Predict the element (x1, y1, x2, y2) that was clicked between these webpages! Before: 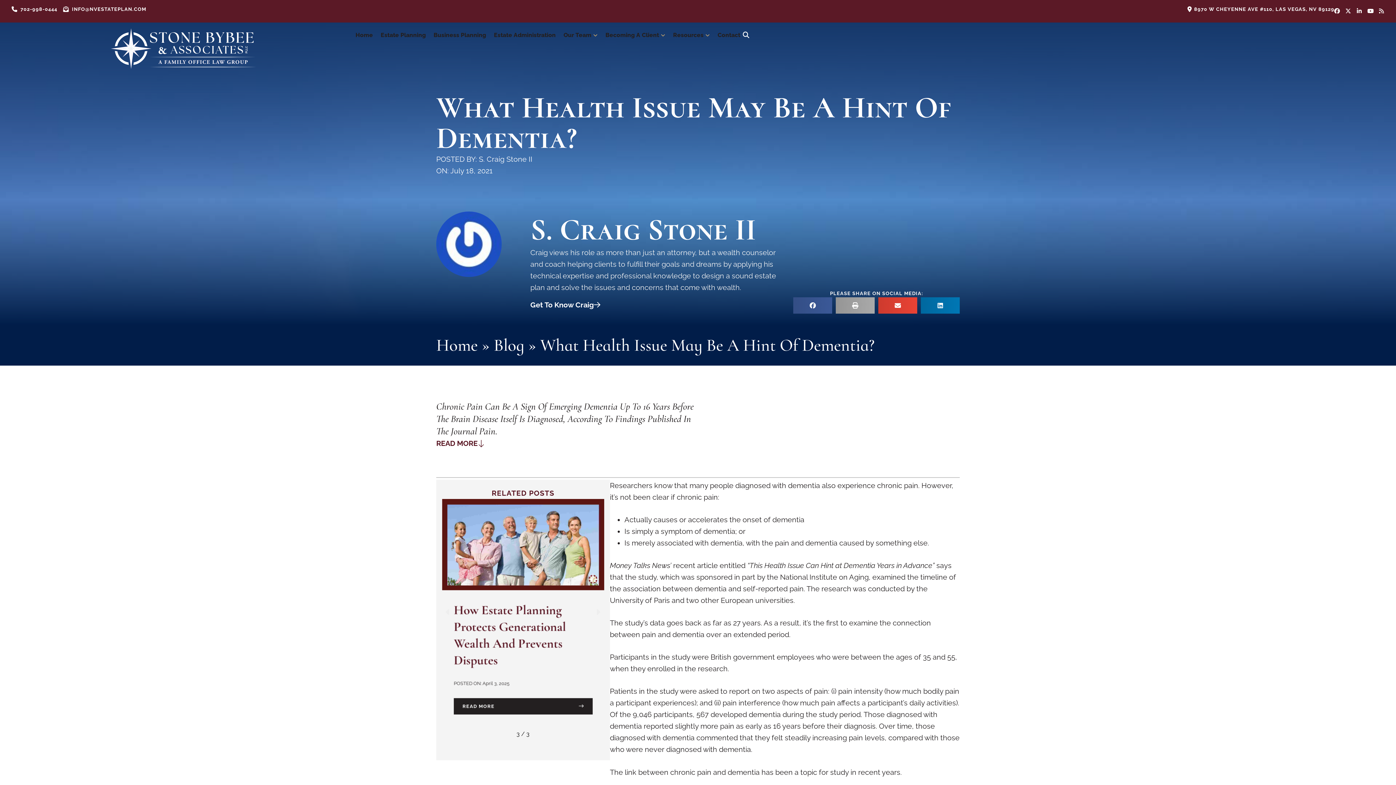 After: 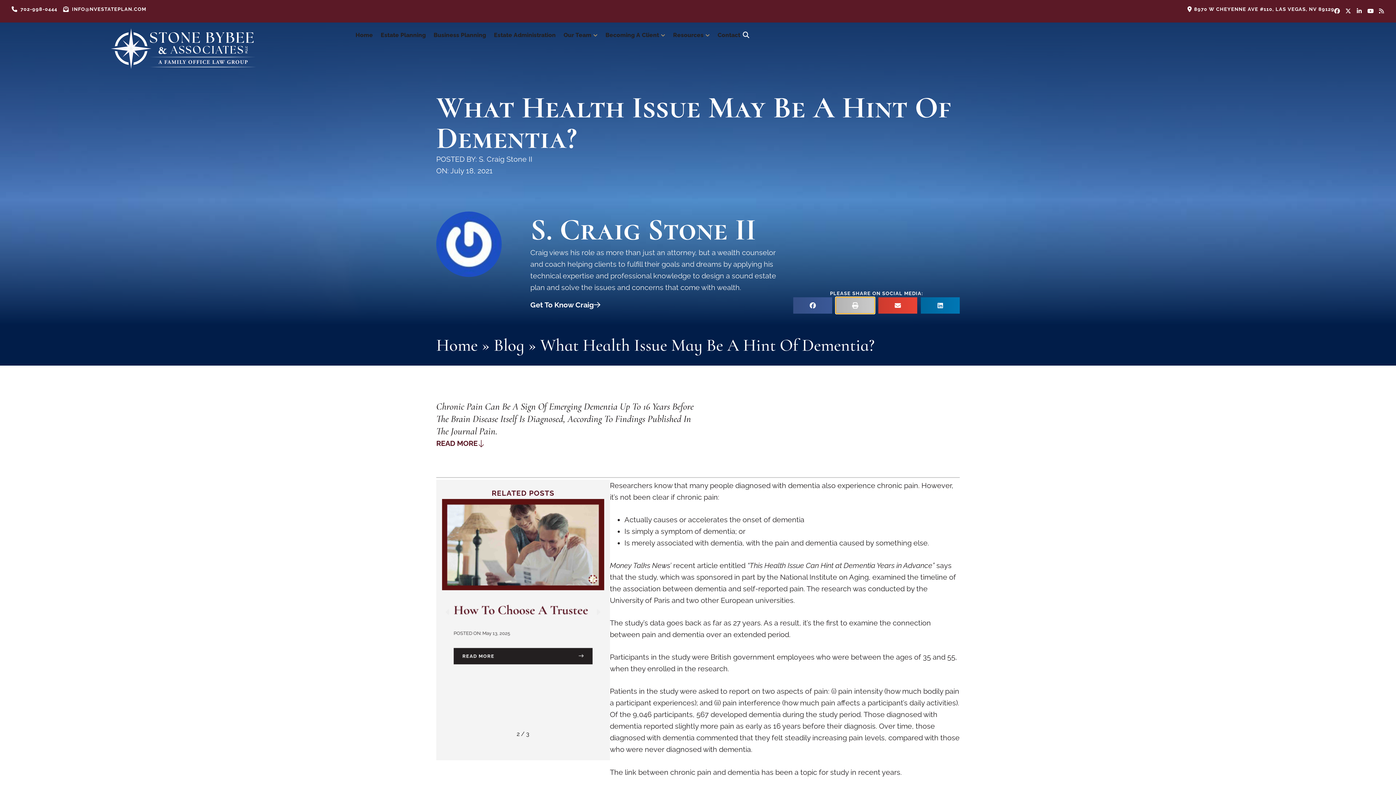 Action: bbox: (836, 297, 874, 313) label: Share on print